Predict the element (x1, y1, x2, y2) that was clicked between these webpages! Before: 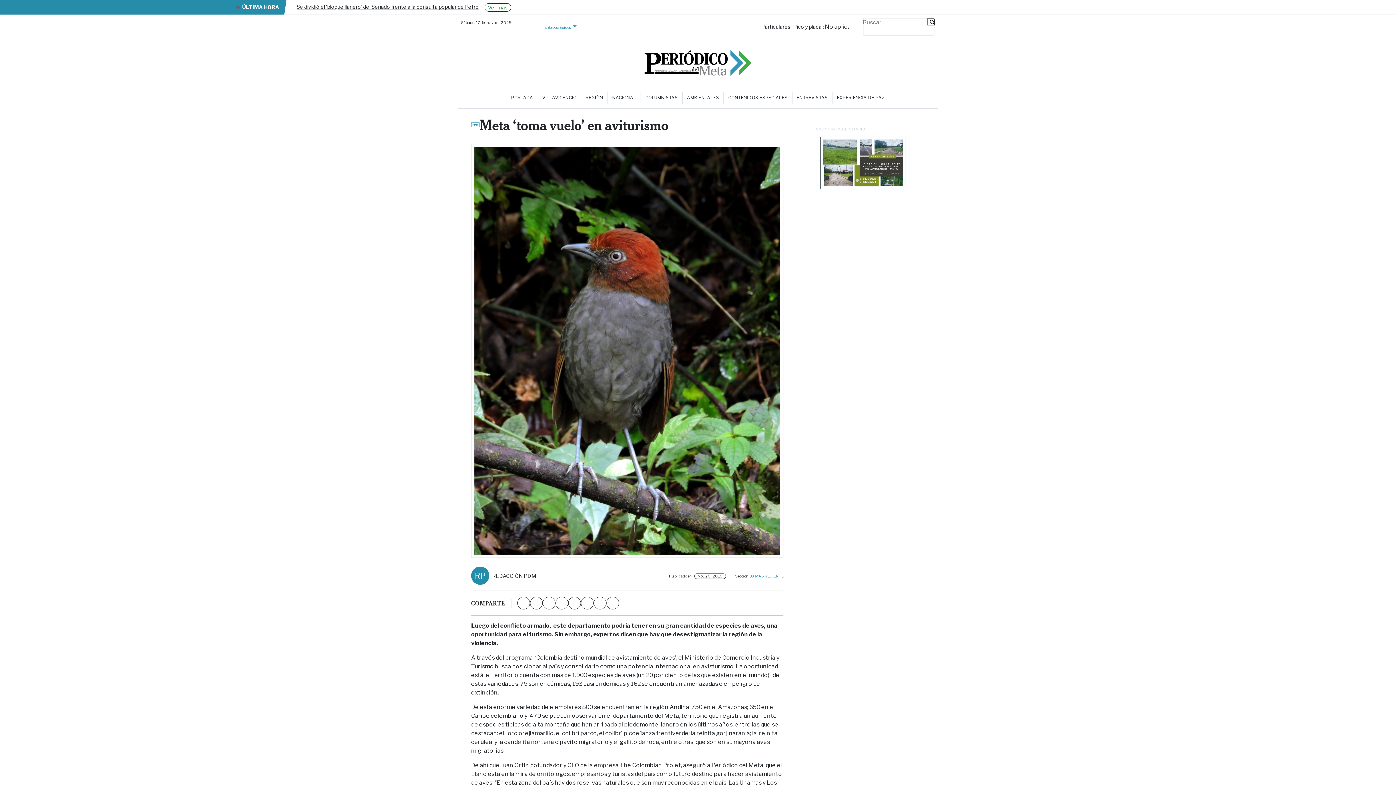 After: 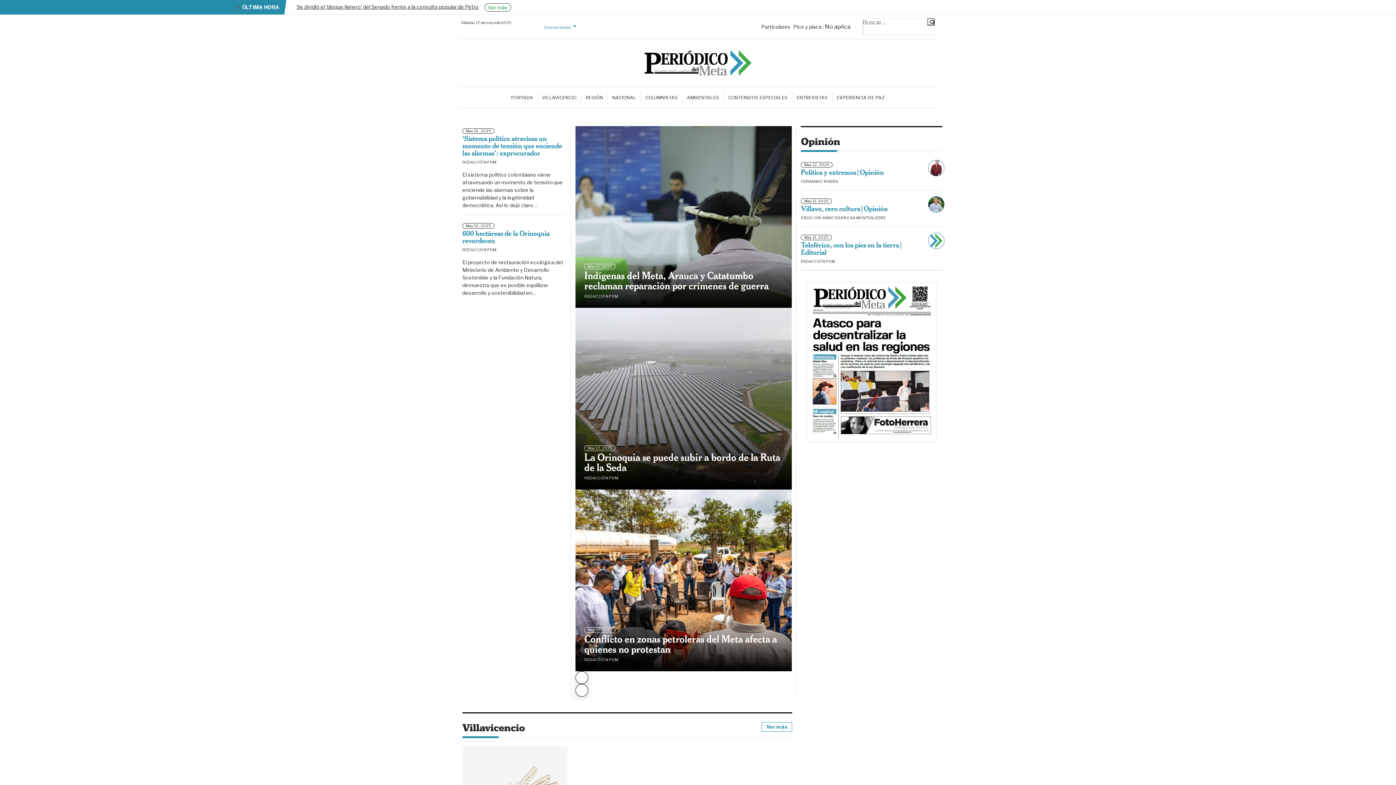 Action: bbox: (506, 91, 537, 103) label: PORTADA